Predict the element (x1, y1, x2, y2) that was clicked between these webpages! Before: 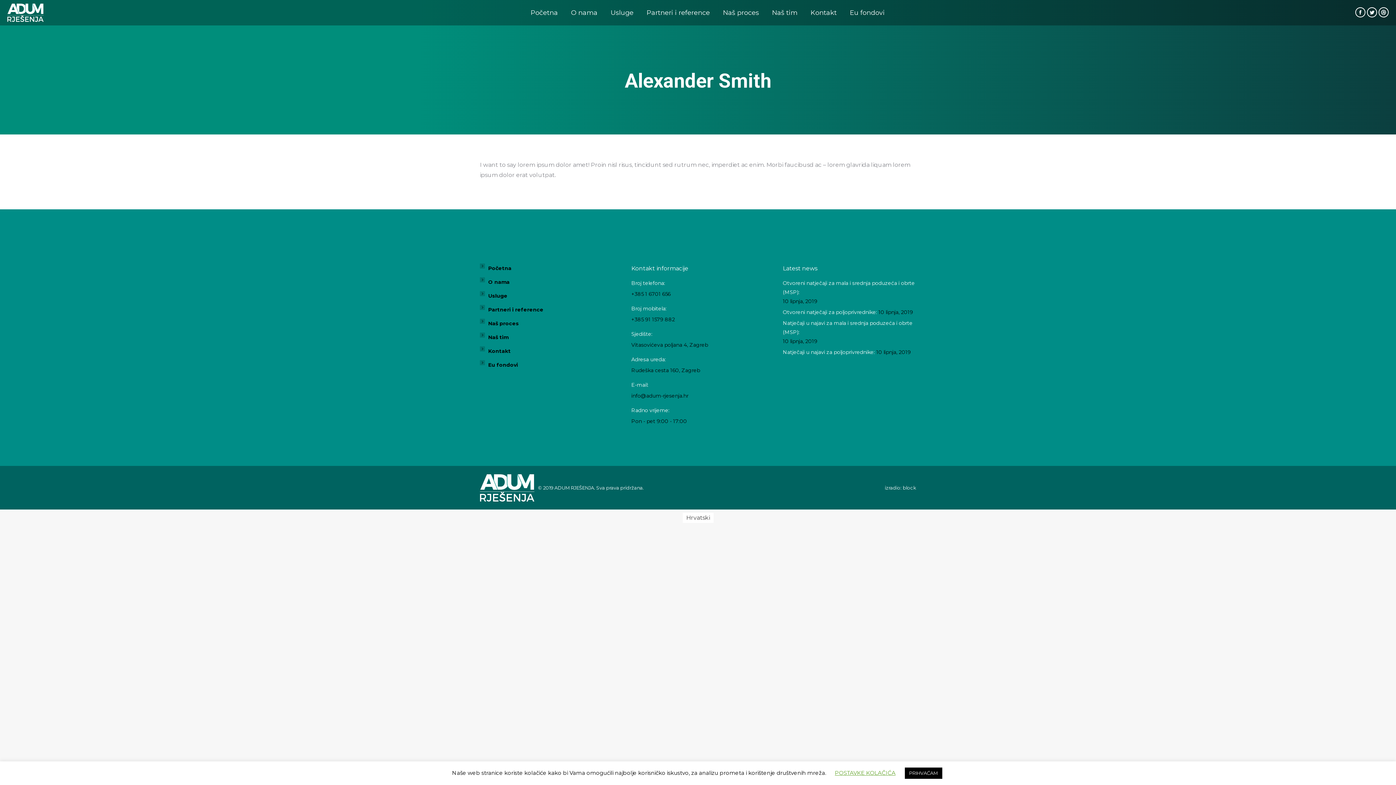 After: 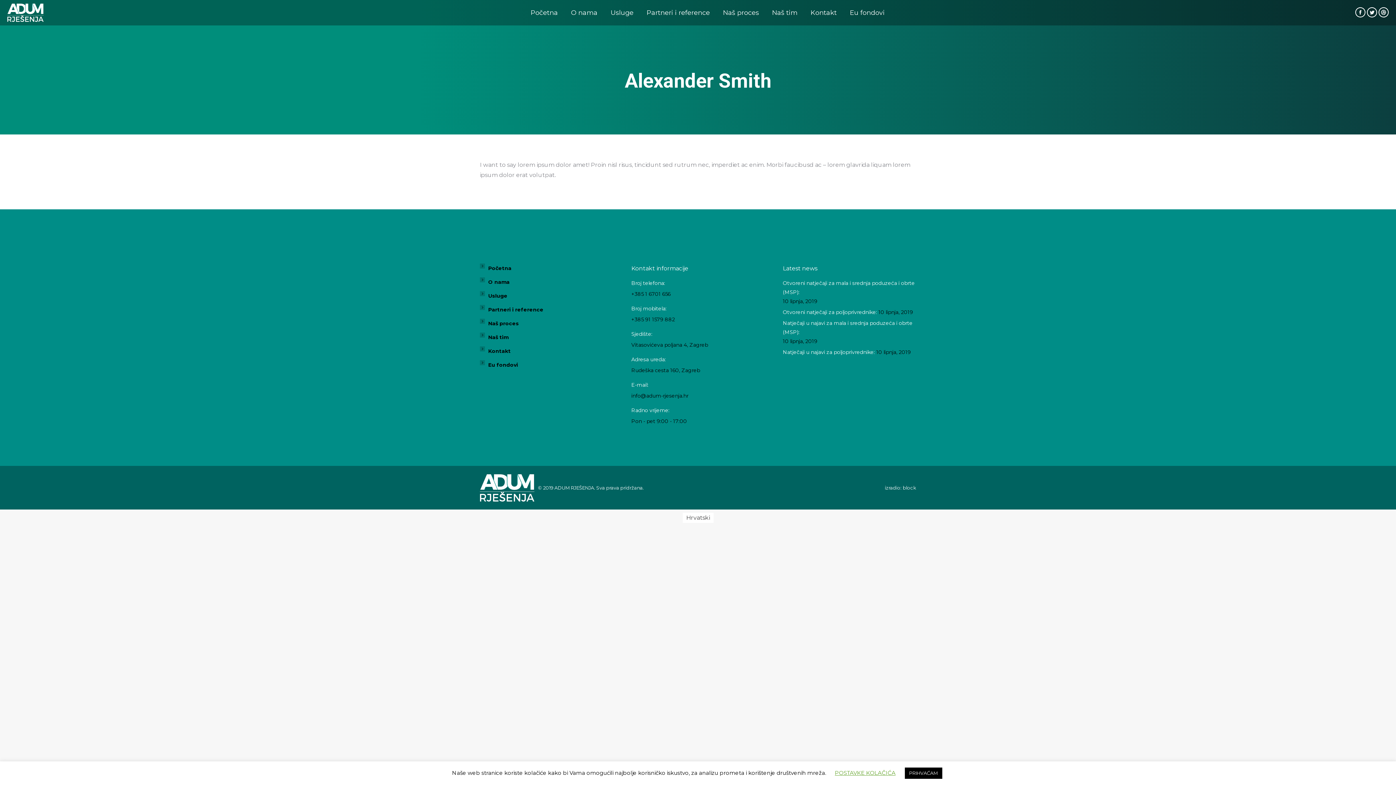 Action: bbox: (682, 513, 713, 523) label: Hrvatski